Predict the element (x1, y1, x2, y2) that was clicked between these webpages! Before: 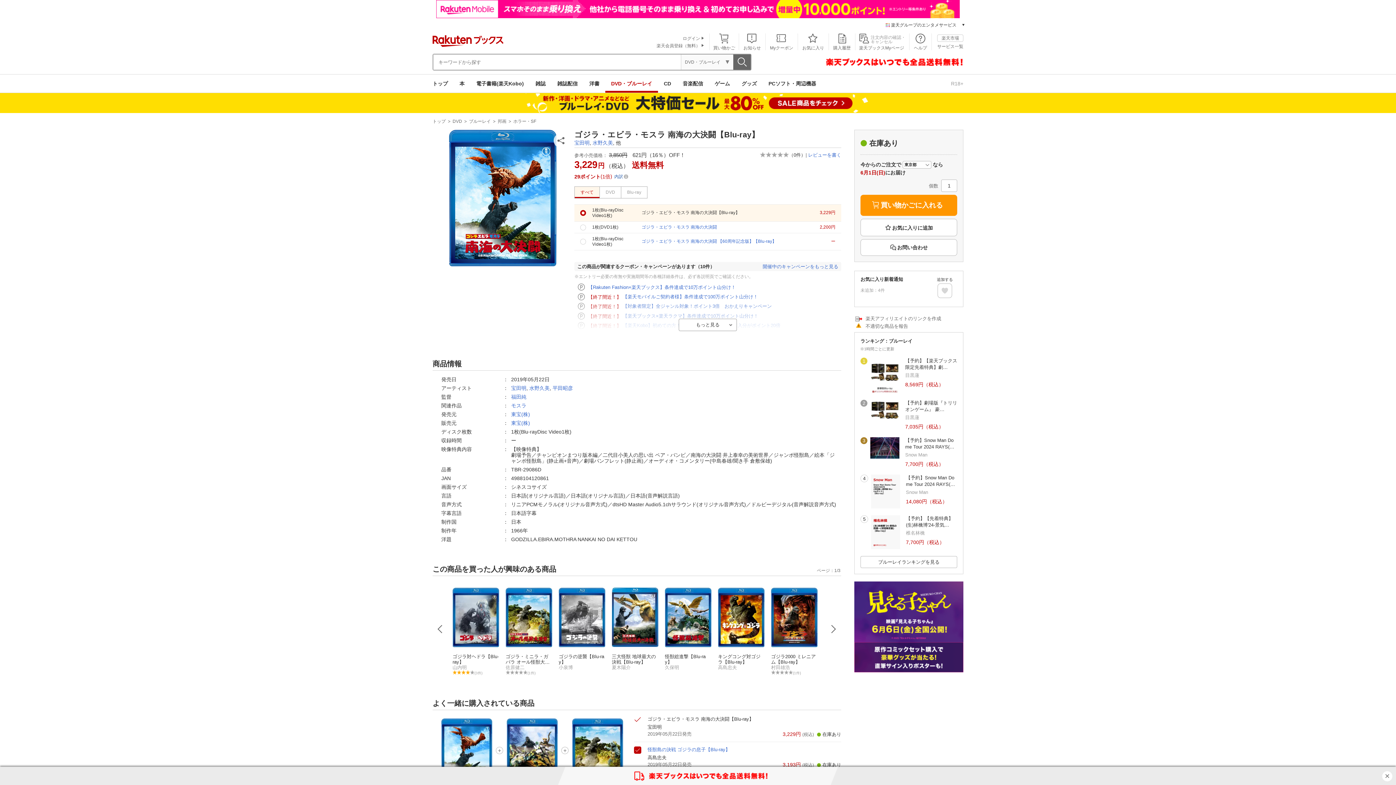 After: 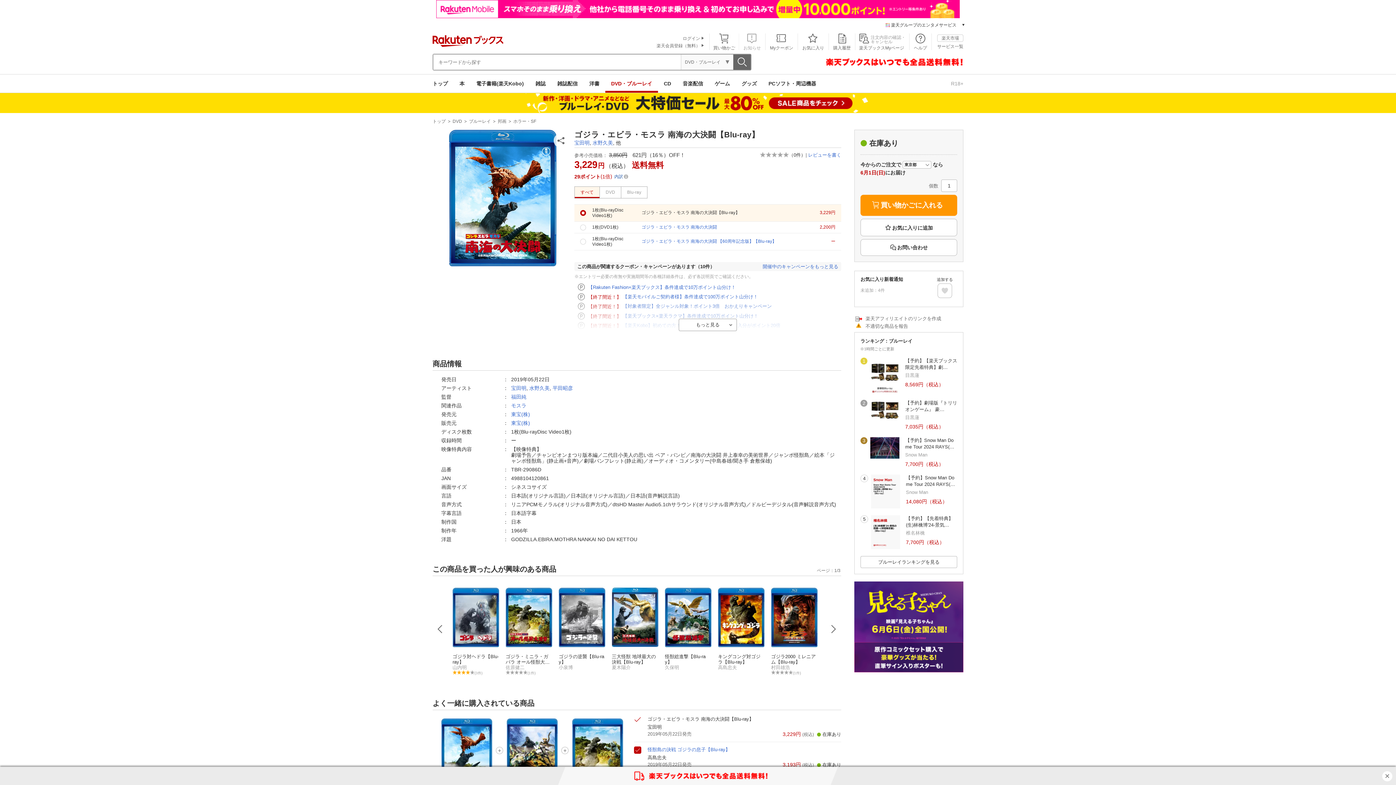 Action: label: お知らせ bbox: (740, 34, 764, 50)